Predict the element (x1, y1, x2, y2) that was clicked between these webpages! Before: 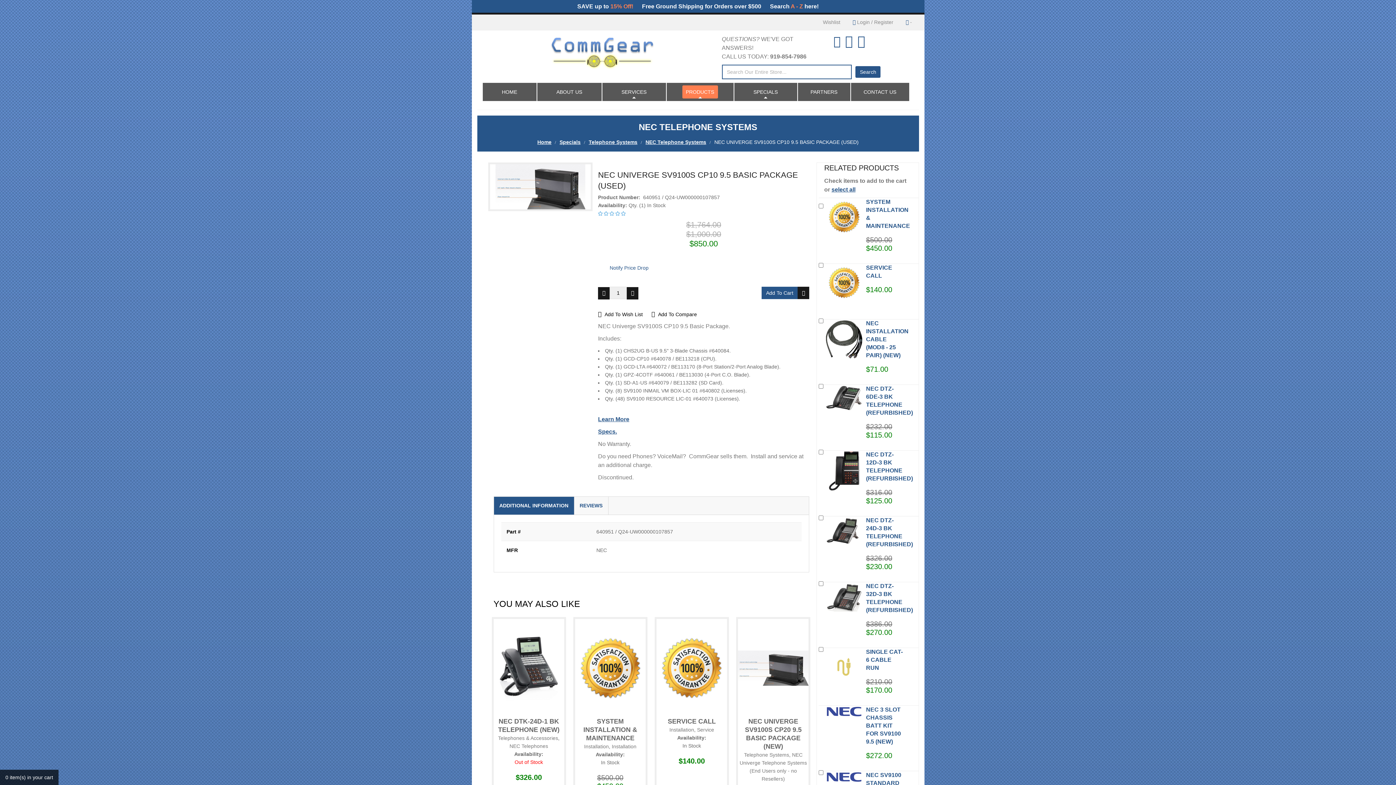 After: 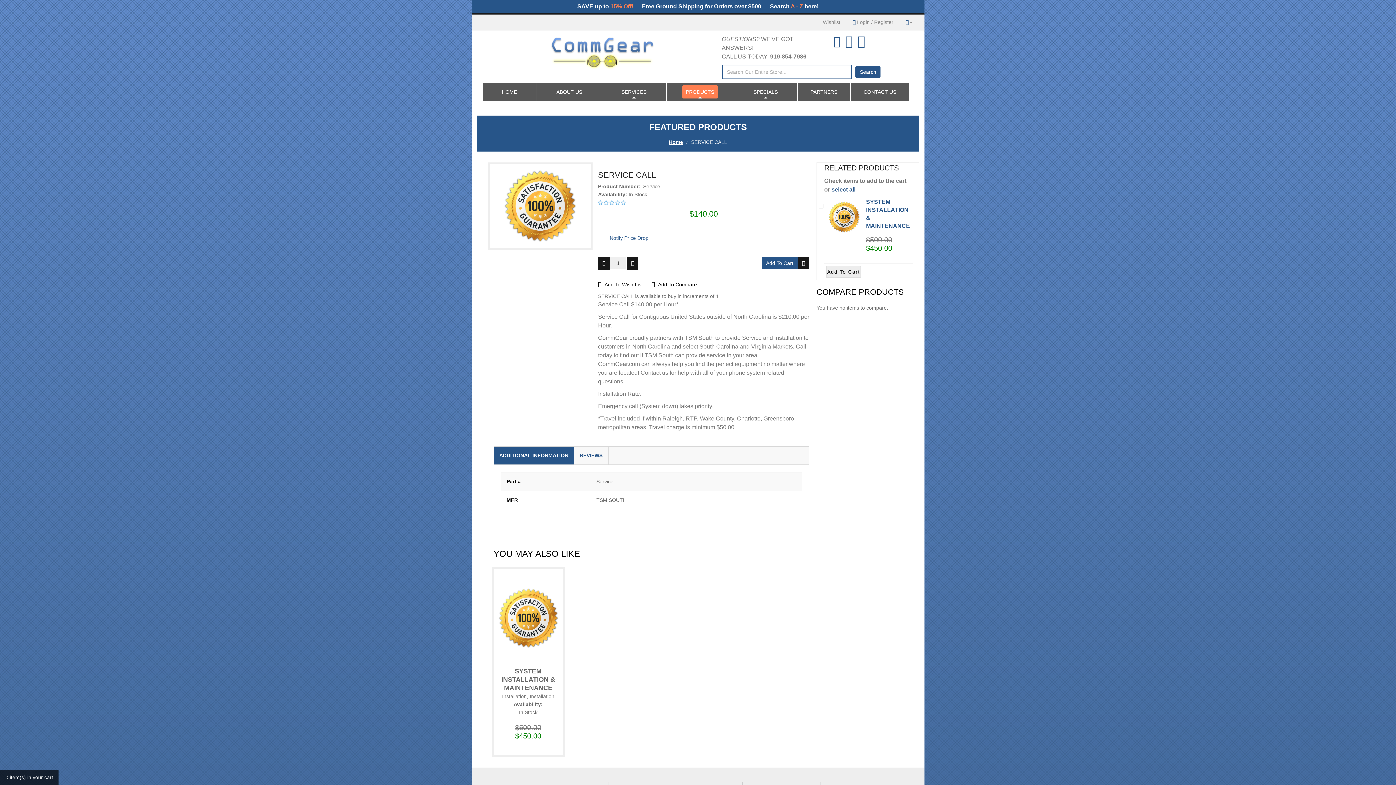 Action: bbox: (819, 272, 855, 308)